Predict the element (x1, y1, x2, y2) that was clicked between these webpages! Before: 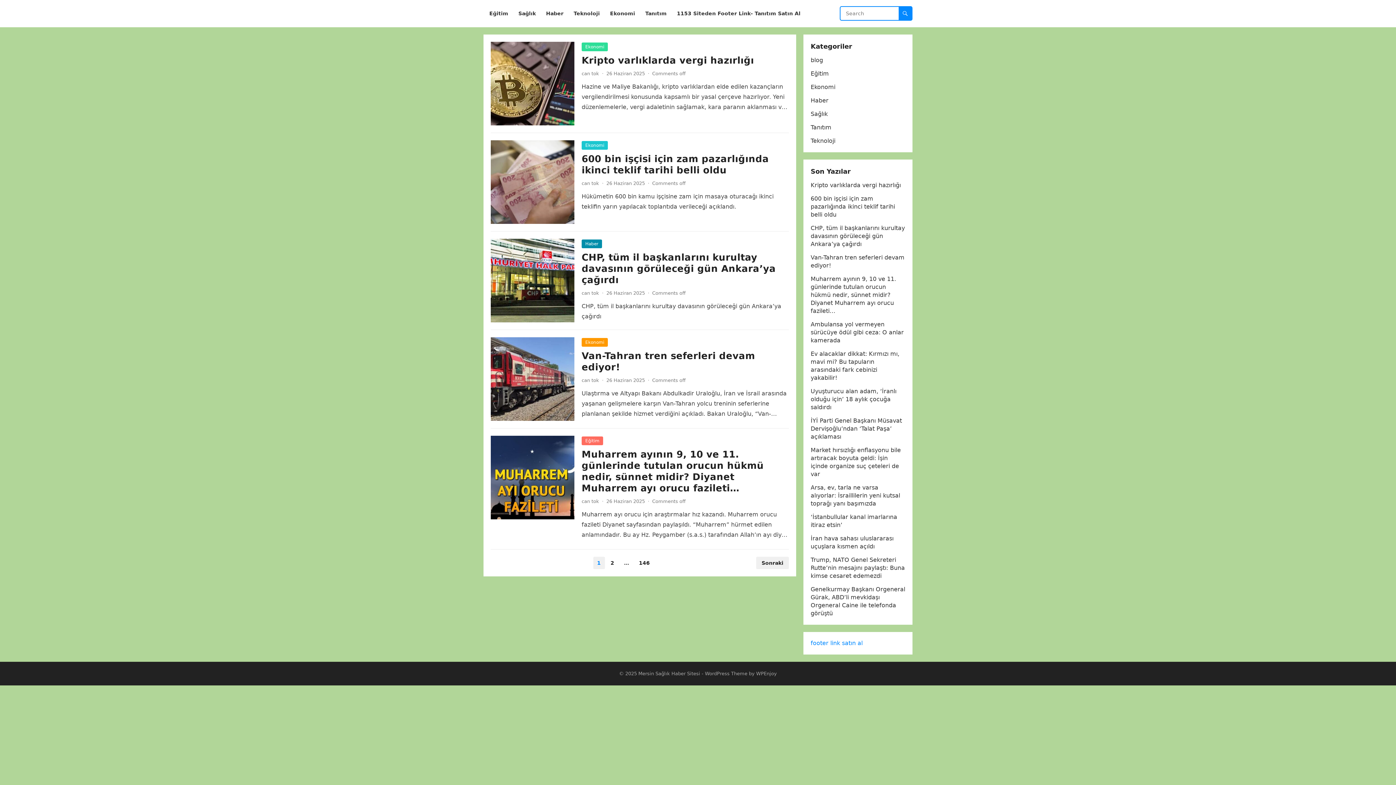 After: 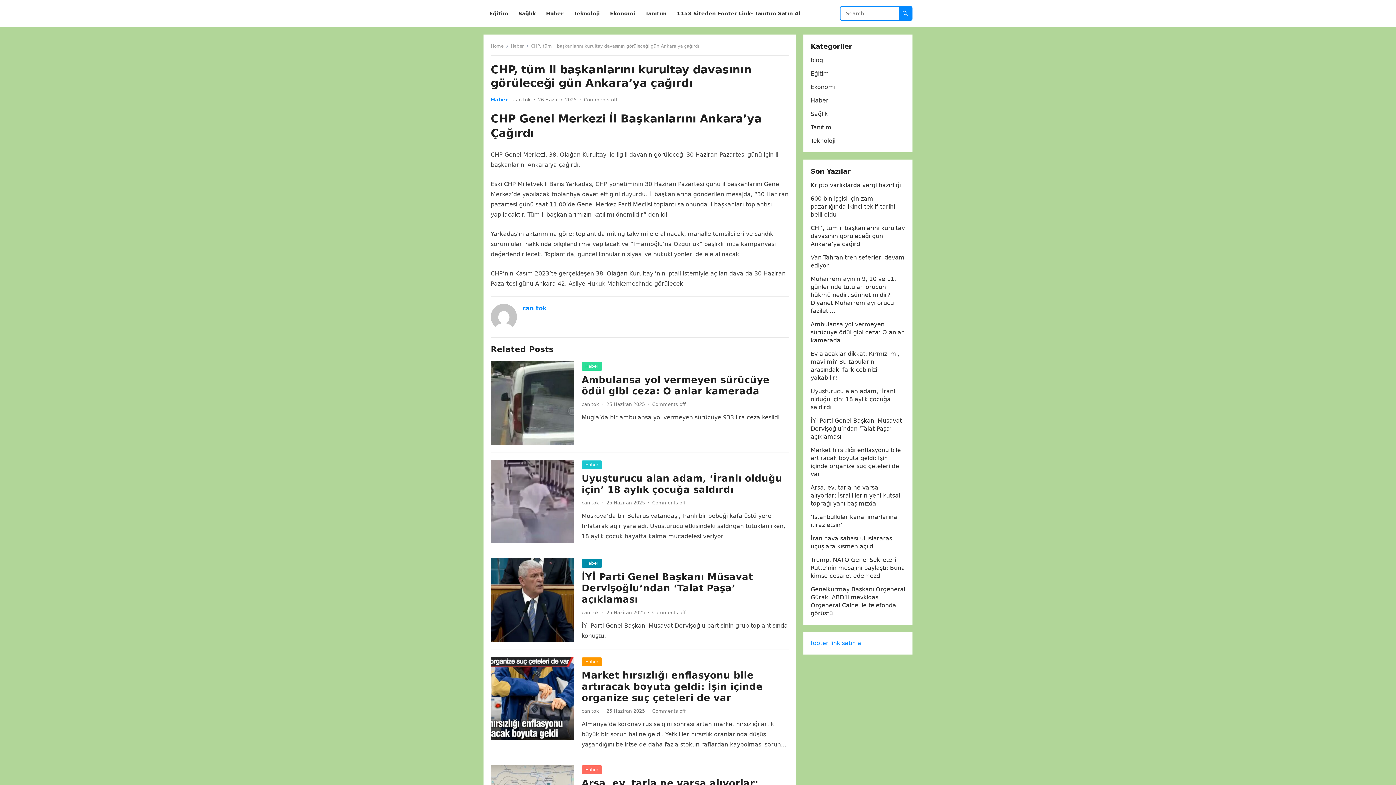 Action: bbox: (490, 238, 574, 322)